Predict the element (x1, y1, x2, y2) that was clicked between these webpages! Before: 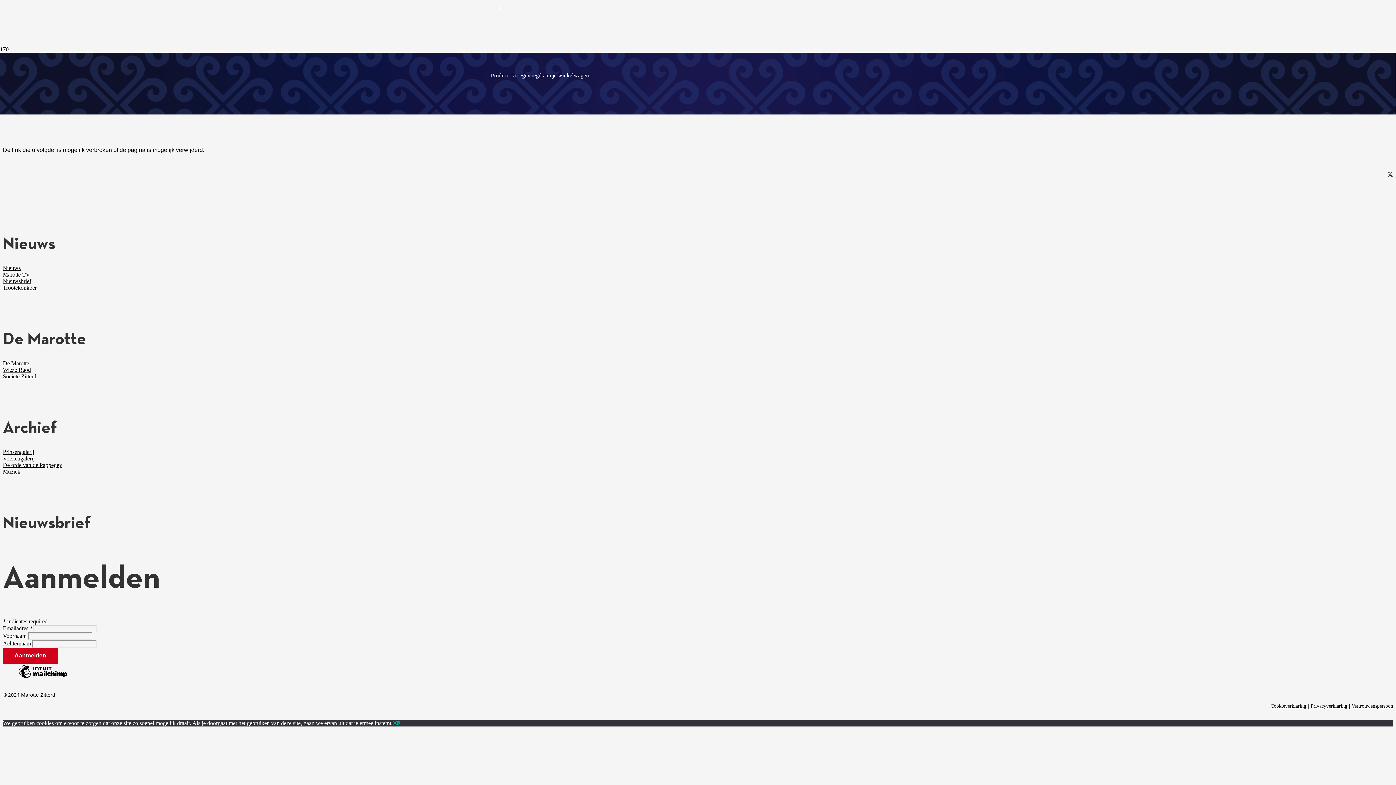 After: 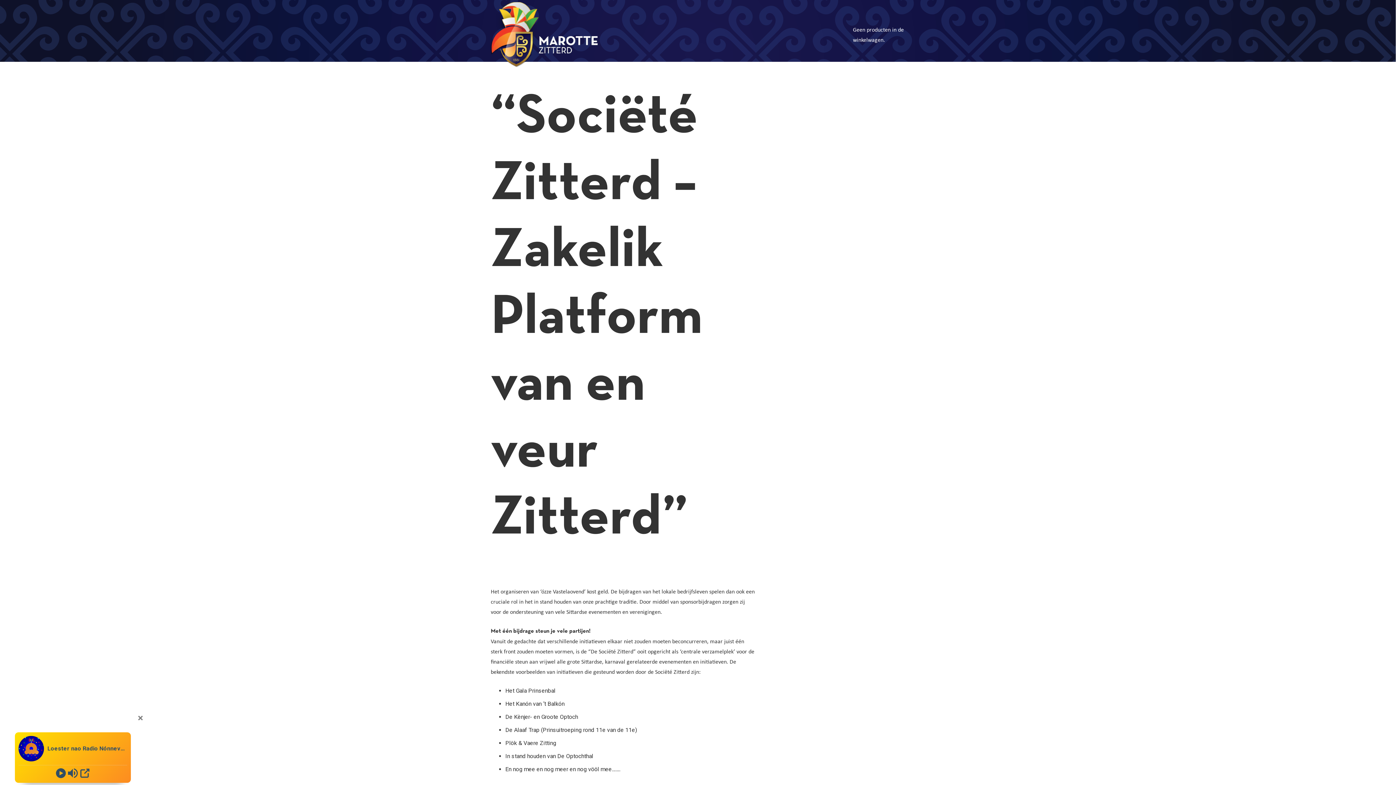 Action: label: Societé Zitterd bbox: (2, 373, 36, 379)